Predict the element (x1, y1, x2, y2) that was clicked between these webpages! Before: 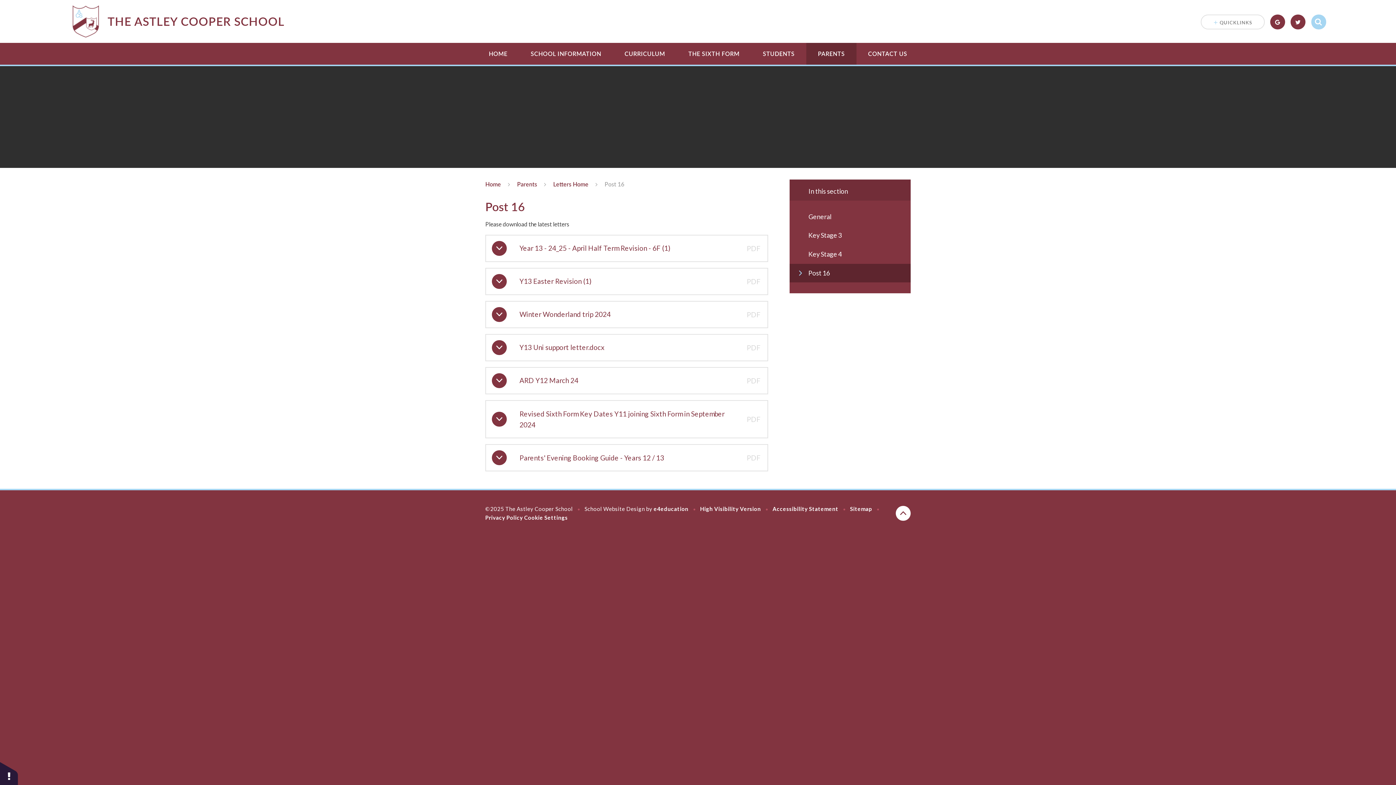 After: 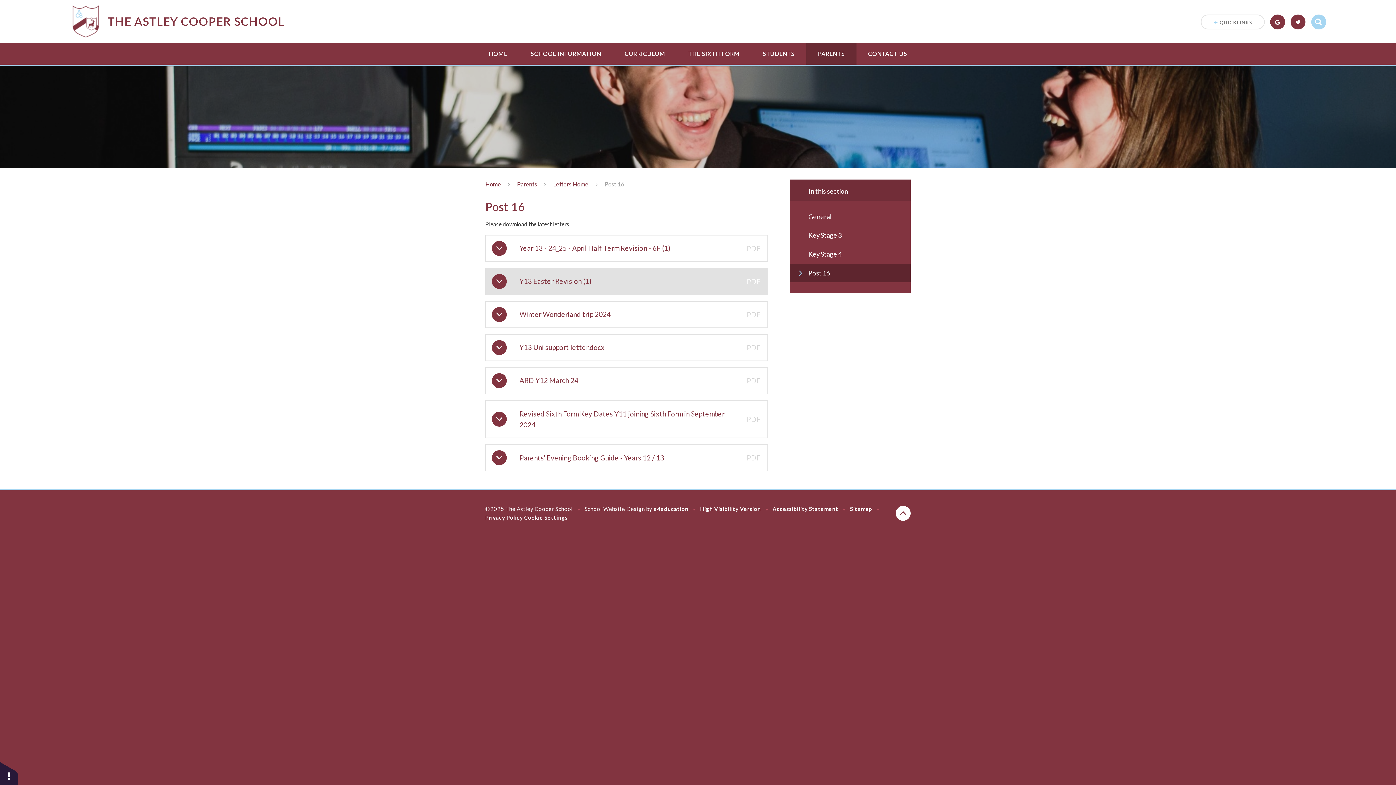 Action: label: Y13 Easter Revision (1)
PDF bbox: (485, 267, 768, 295)